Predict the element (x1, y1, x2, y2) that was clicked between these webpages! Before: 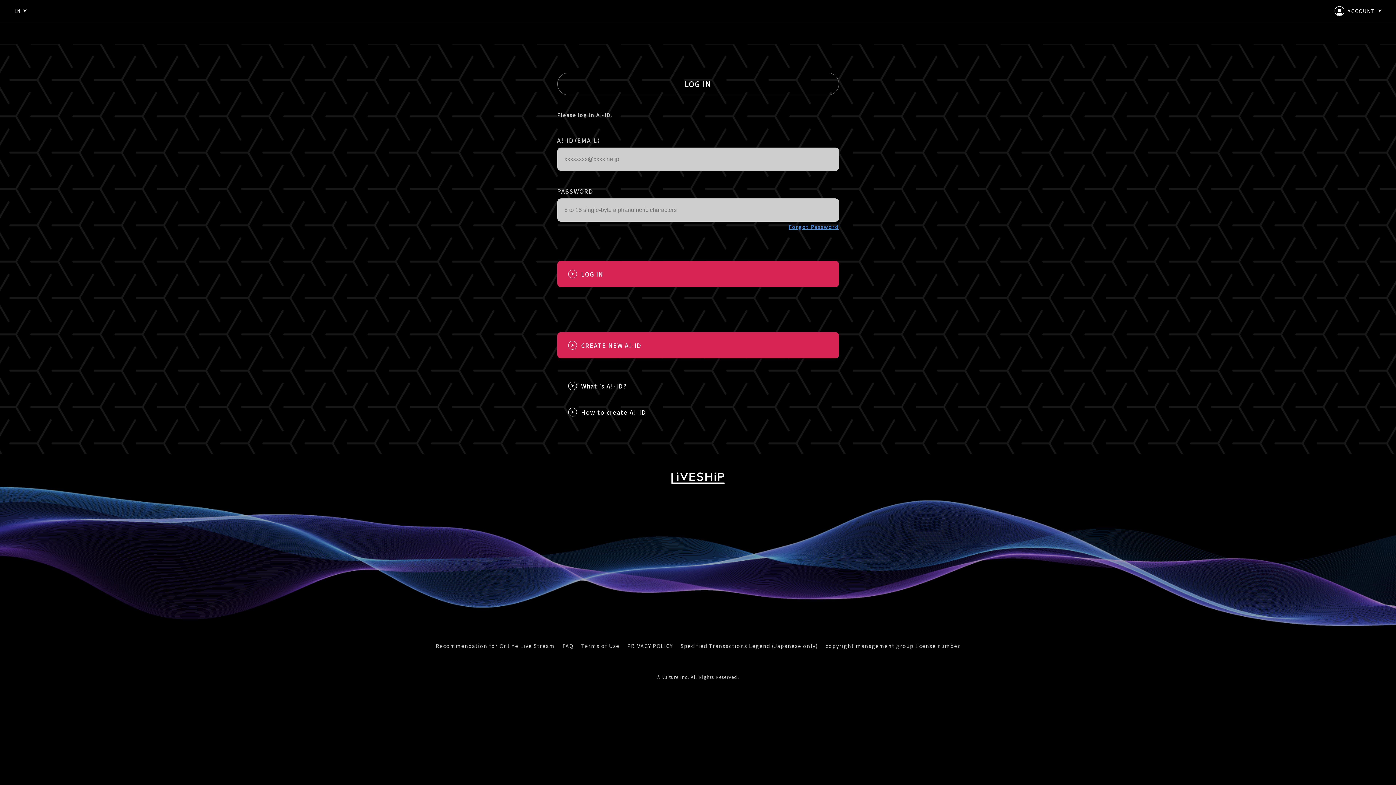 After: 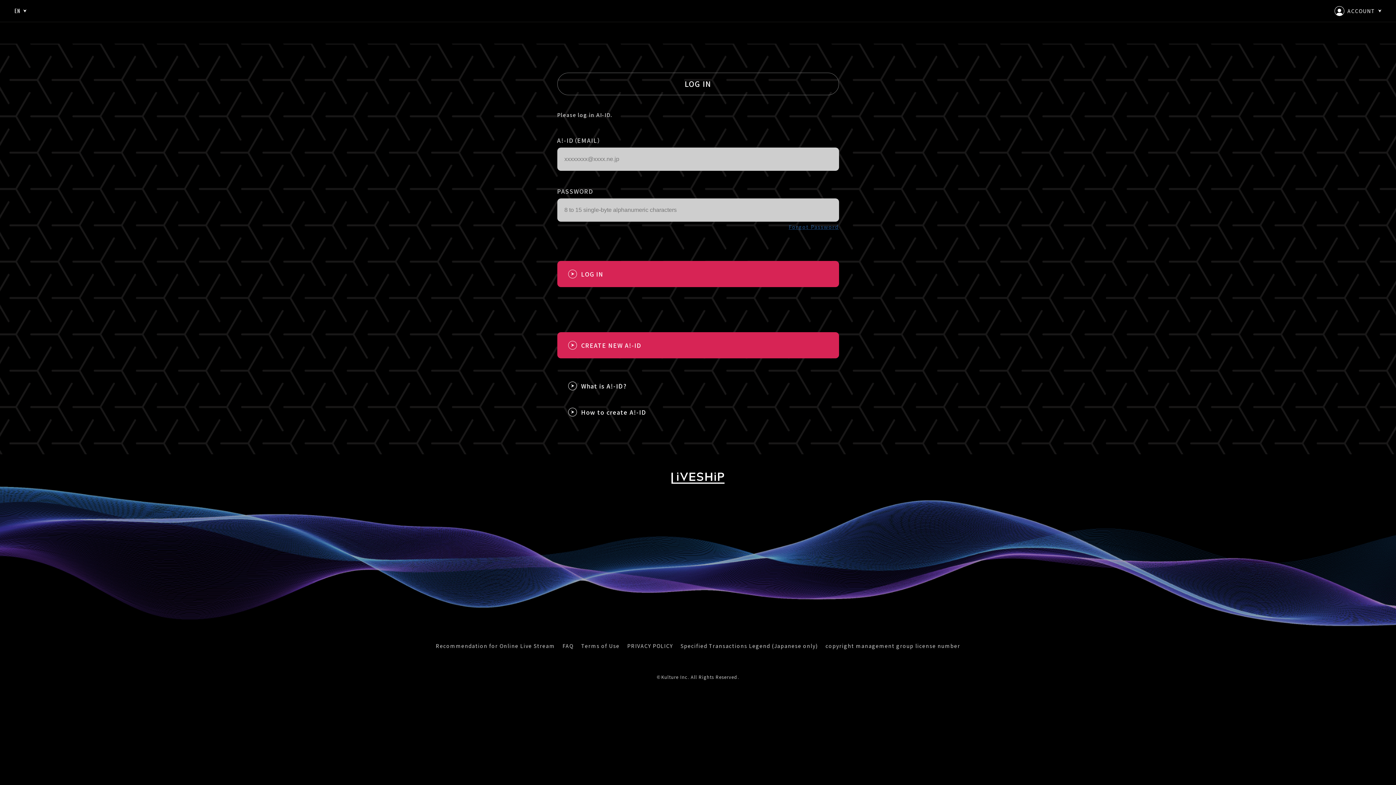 Action: label: Forgot Password bbox: (788, 223, 839, 230)